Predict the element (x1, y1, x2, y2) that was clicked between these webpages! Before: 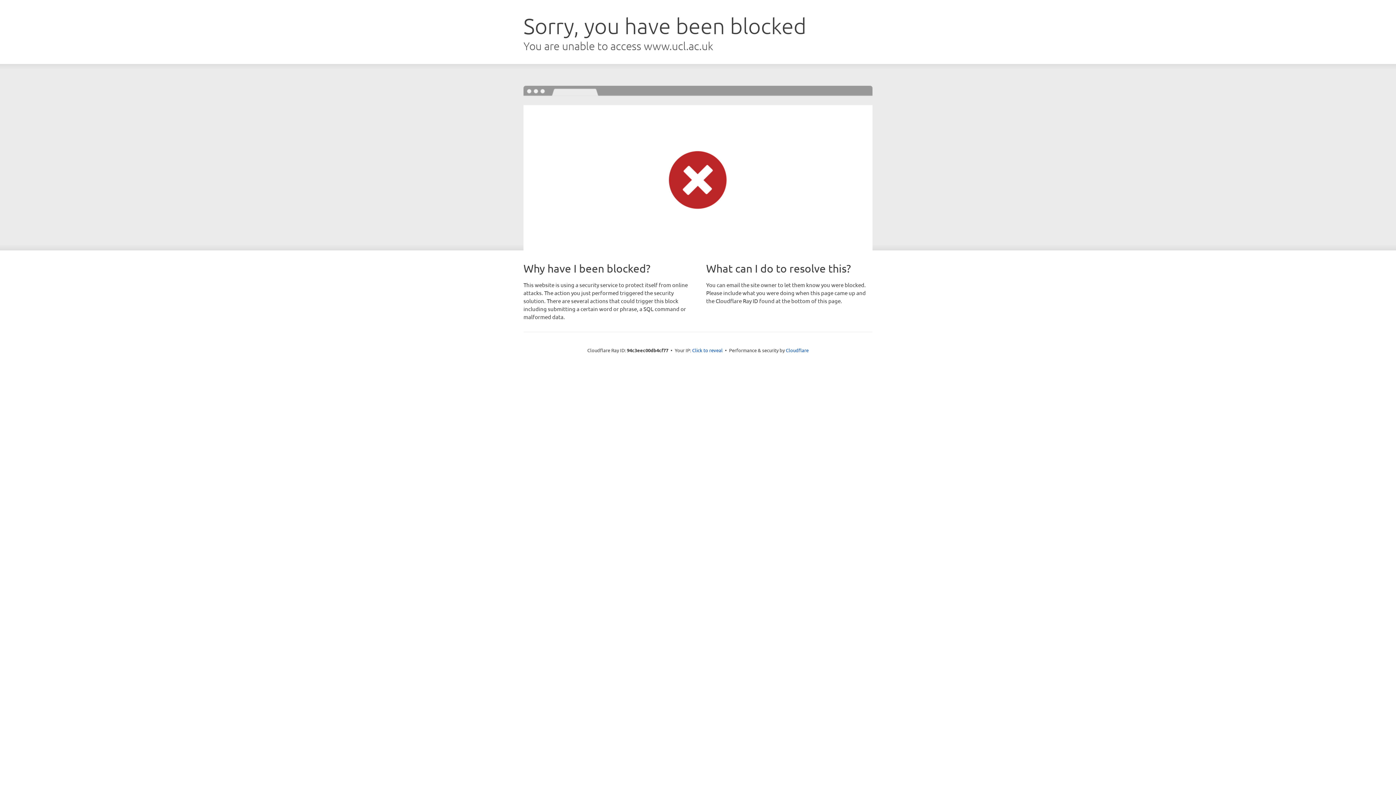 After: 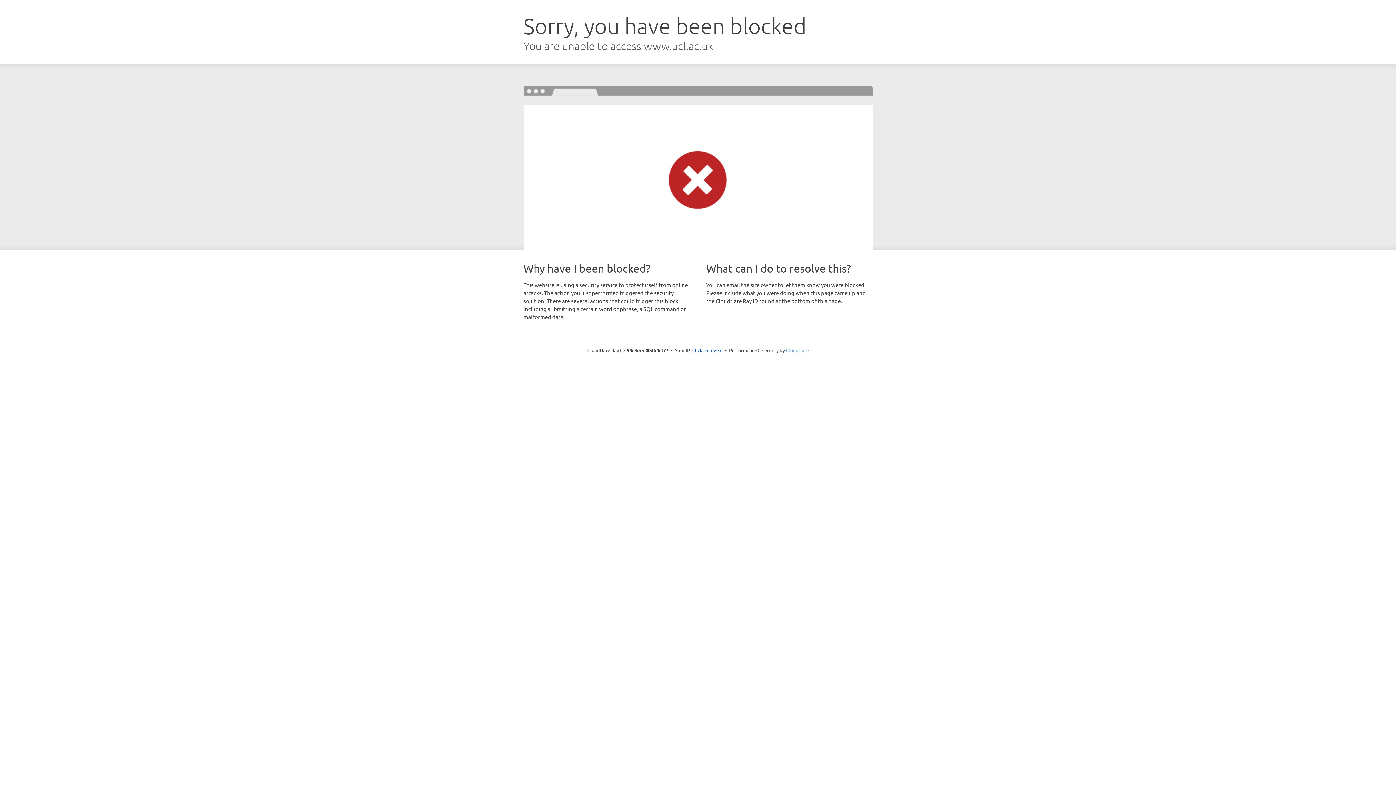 Action: label: Cloudflare bbox: (786, 347, 808, 353)